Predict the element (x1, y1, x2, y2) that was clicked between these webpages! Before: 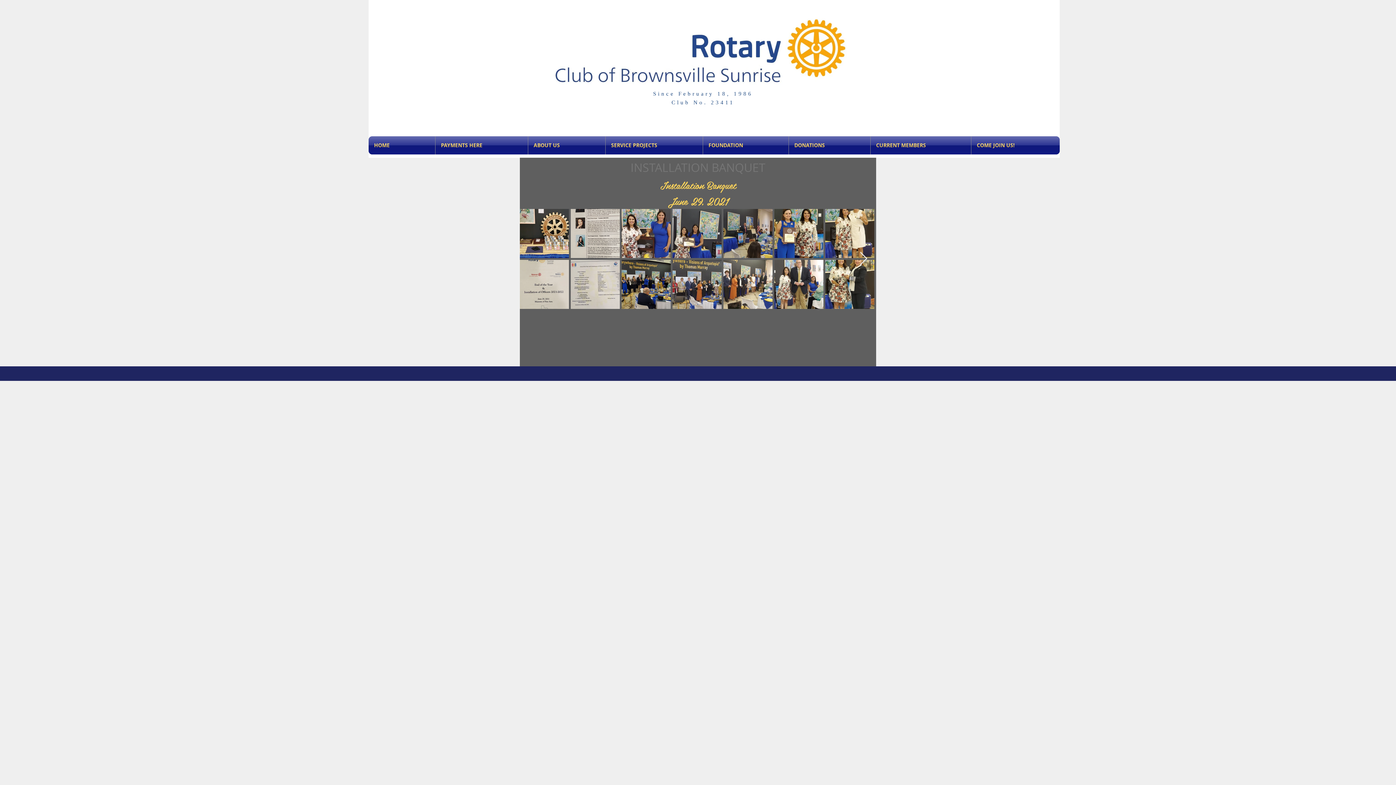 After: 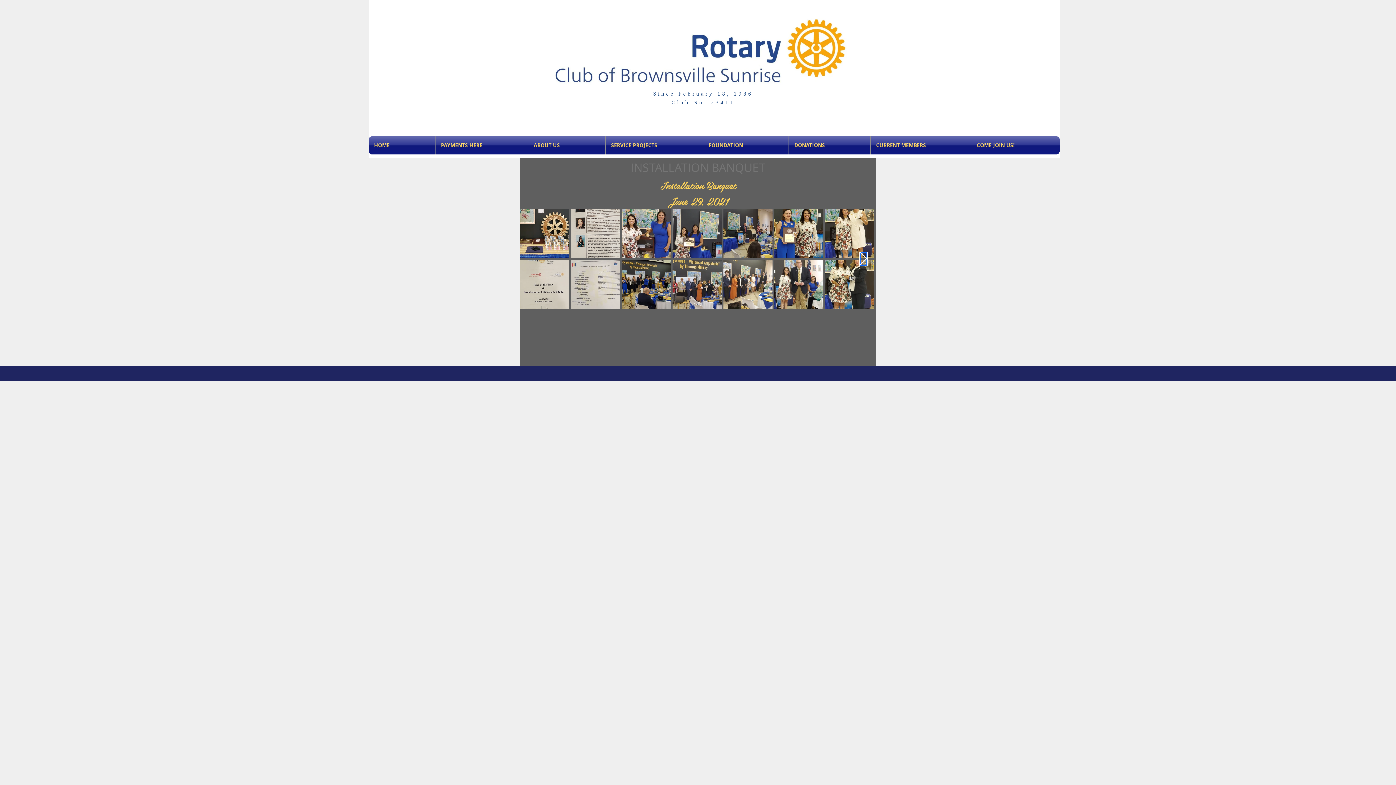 Action: label: Next Item bbox: (859, 251, 868, 266)